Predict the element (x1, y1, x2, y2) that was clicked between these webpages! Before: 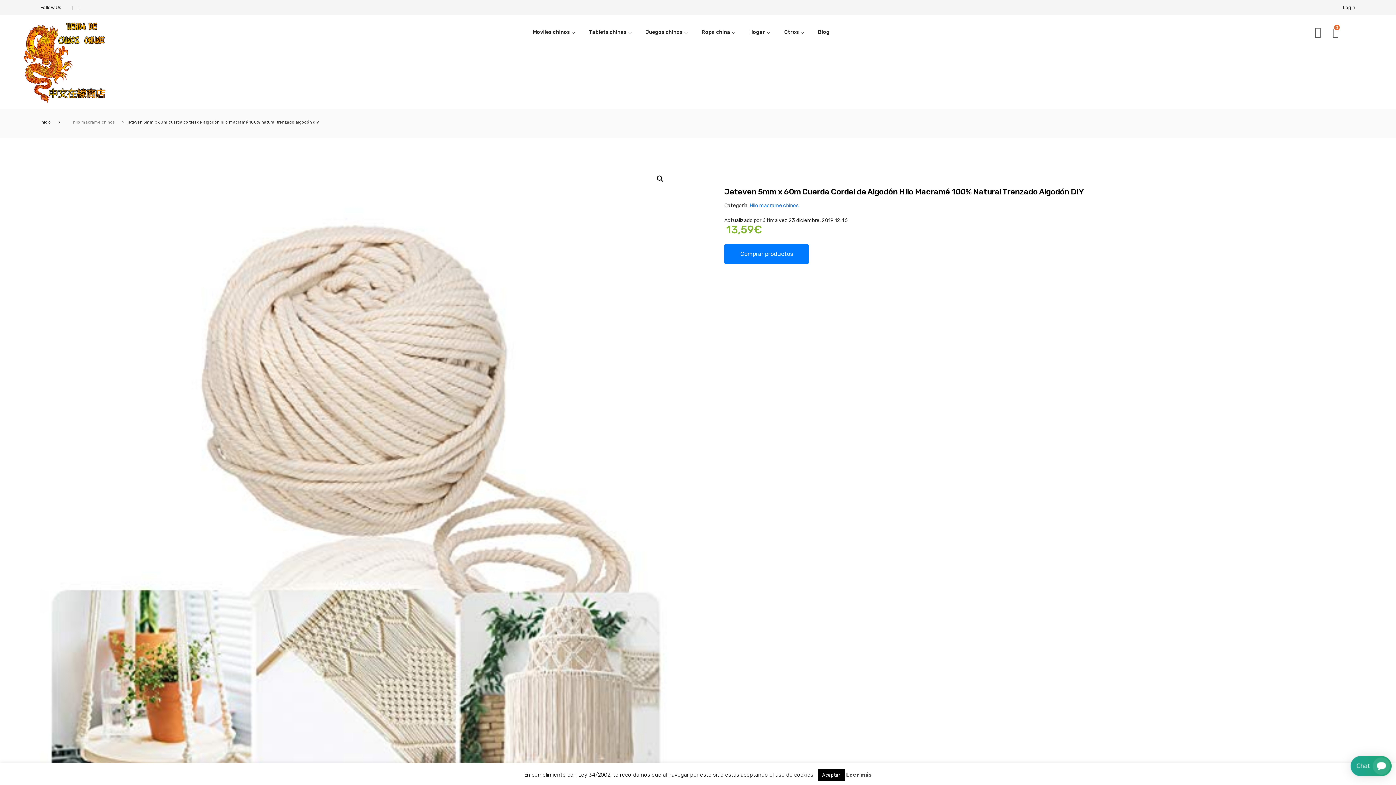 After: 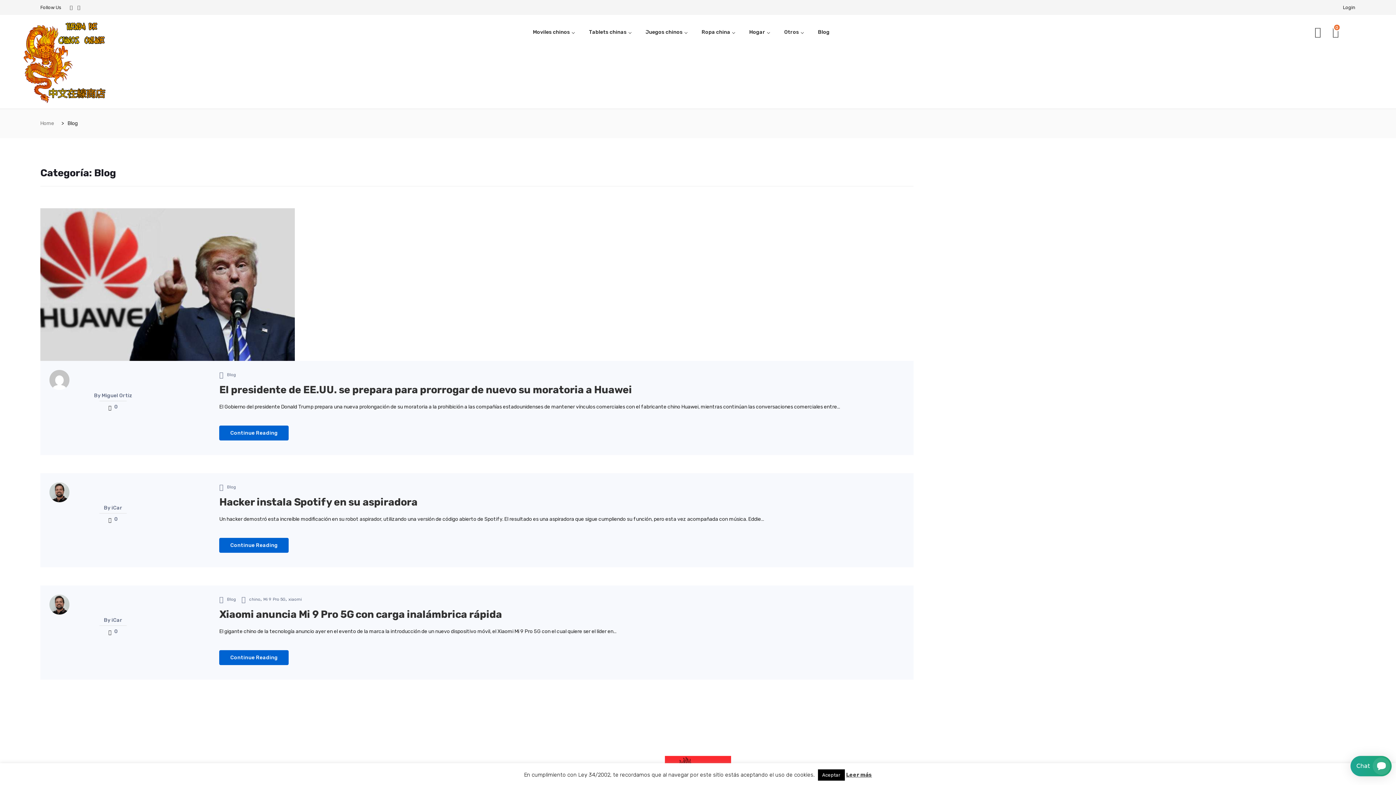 Action: bbox: (810, 14, 837, 49) label: Blog